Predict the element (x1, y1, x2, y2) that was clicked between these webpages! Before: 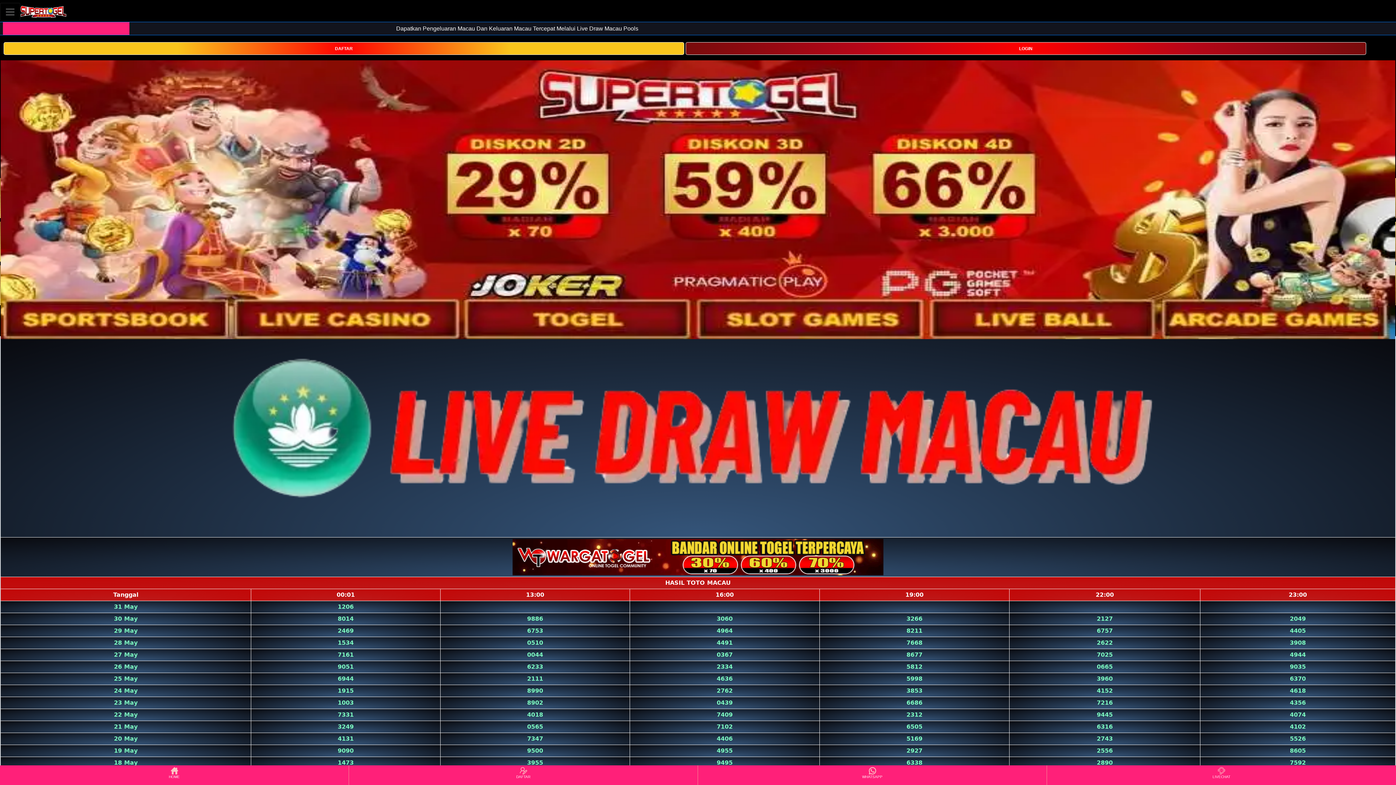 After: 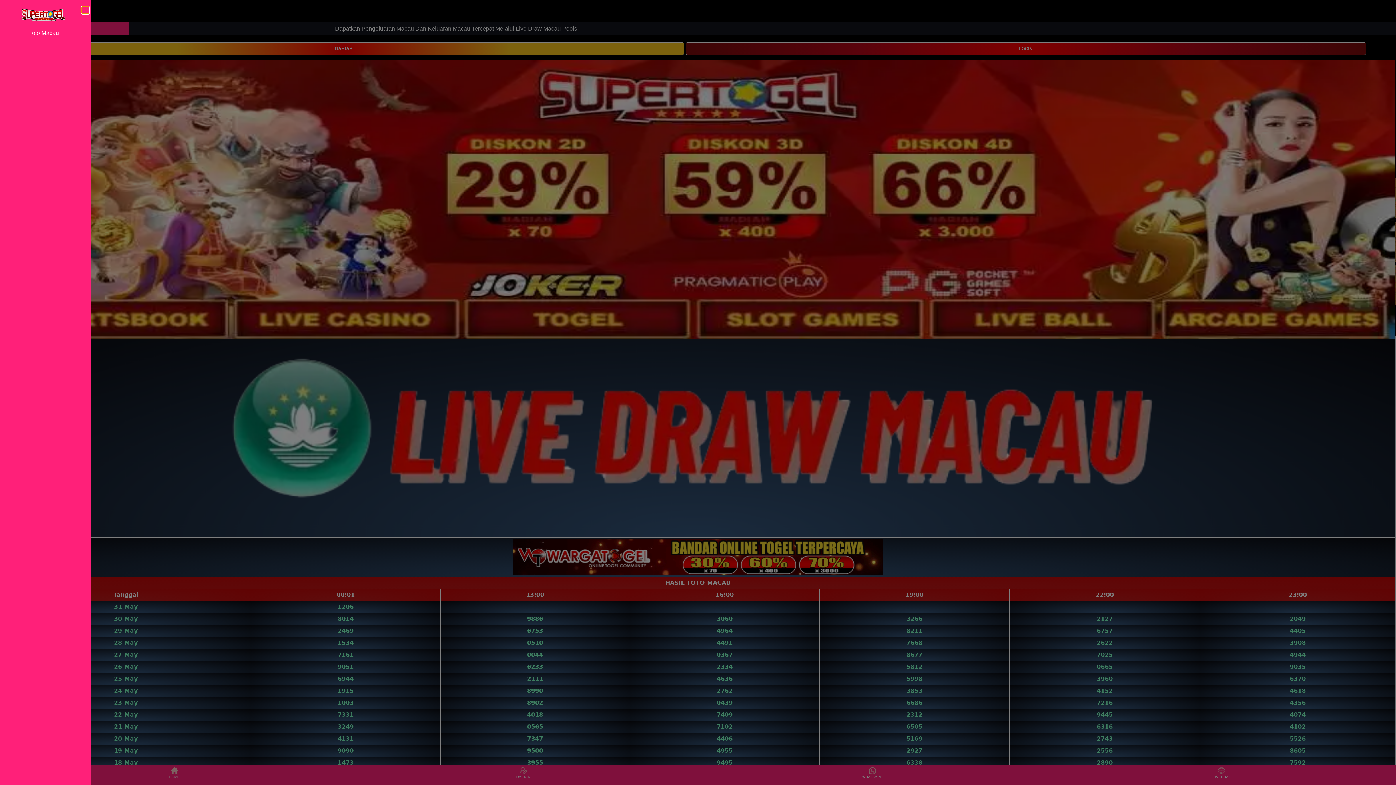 Action: label: Toggle navigation bbox: (0, 2, 20, 20)